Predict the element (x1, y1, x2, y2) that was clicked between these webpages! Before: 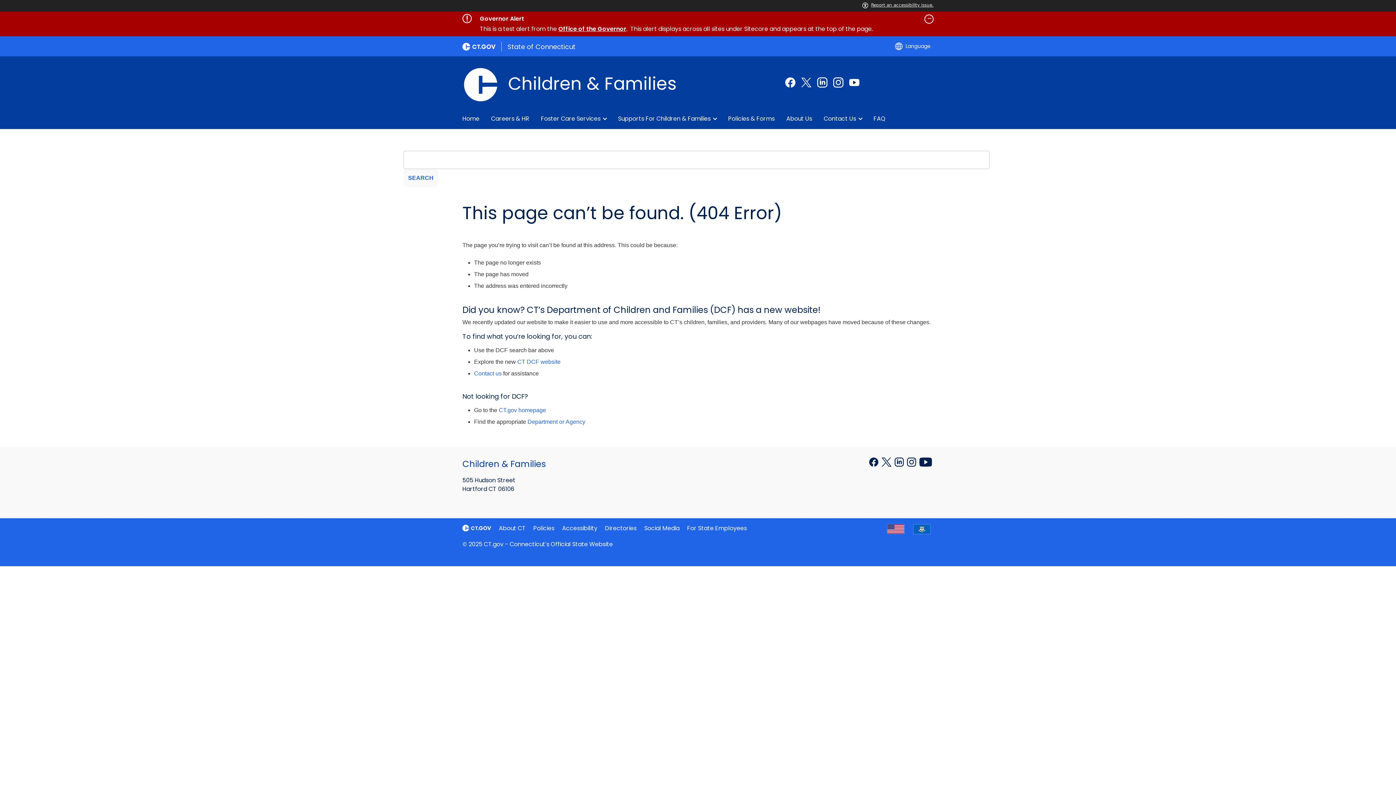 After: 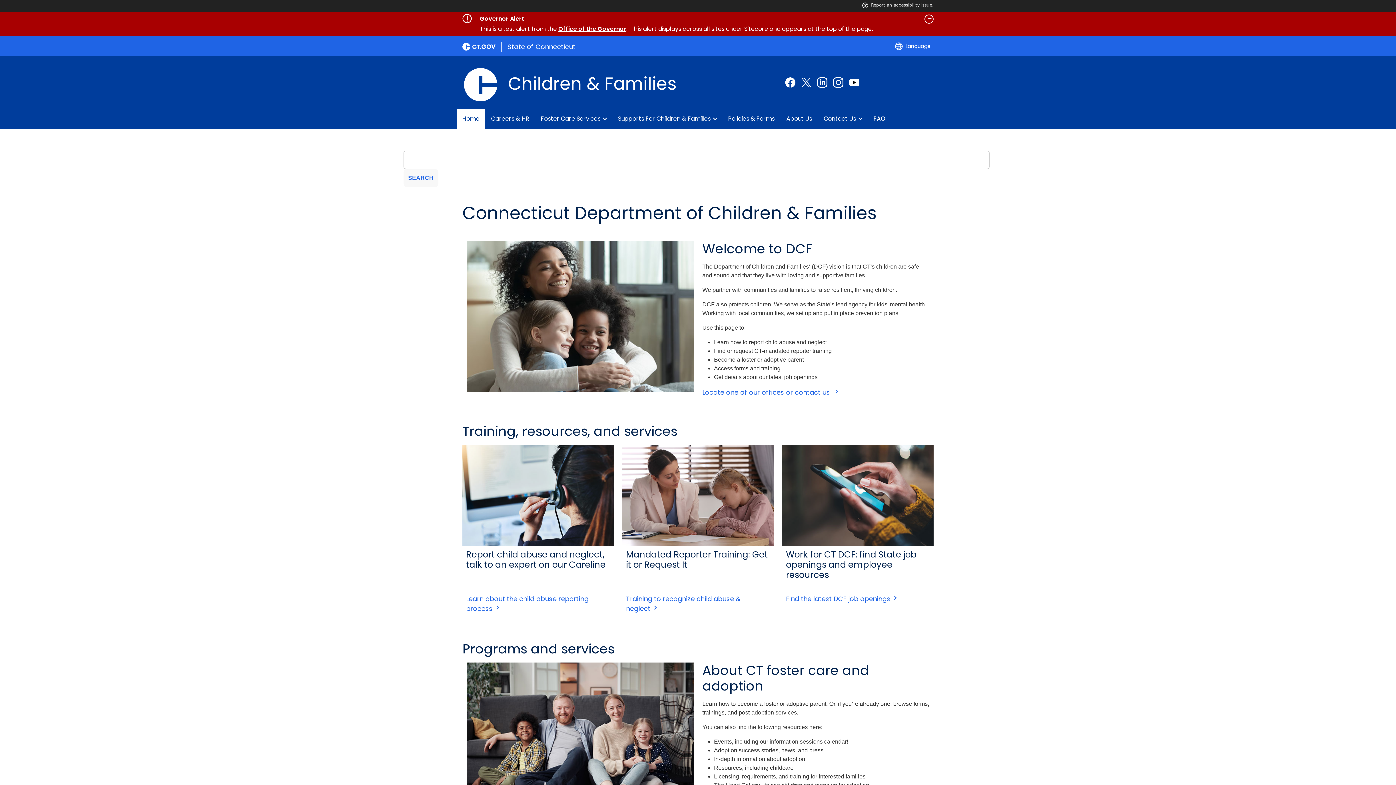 Action: bbox: (456, 108, 485, 129) label: Home